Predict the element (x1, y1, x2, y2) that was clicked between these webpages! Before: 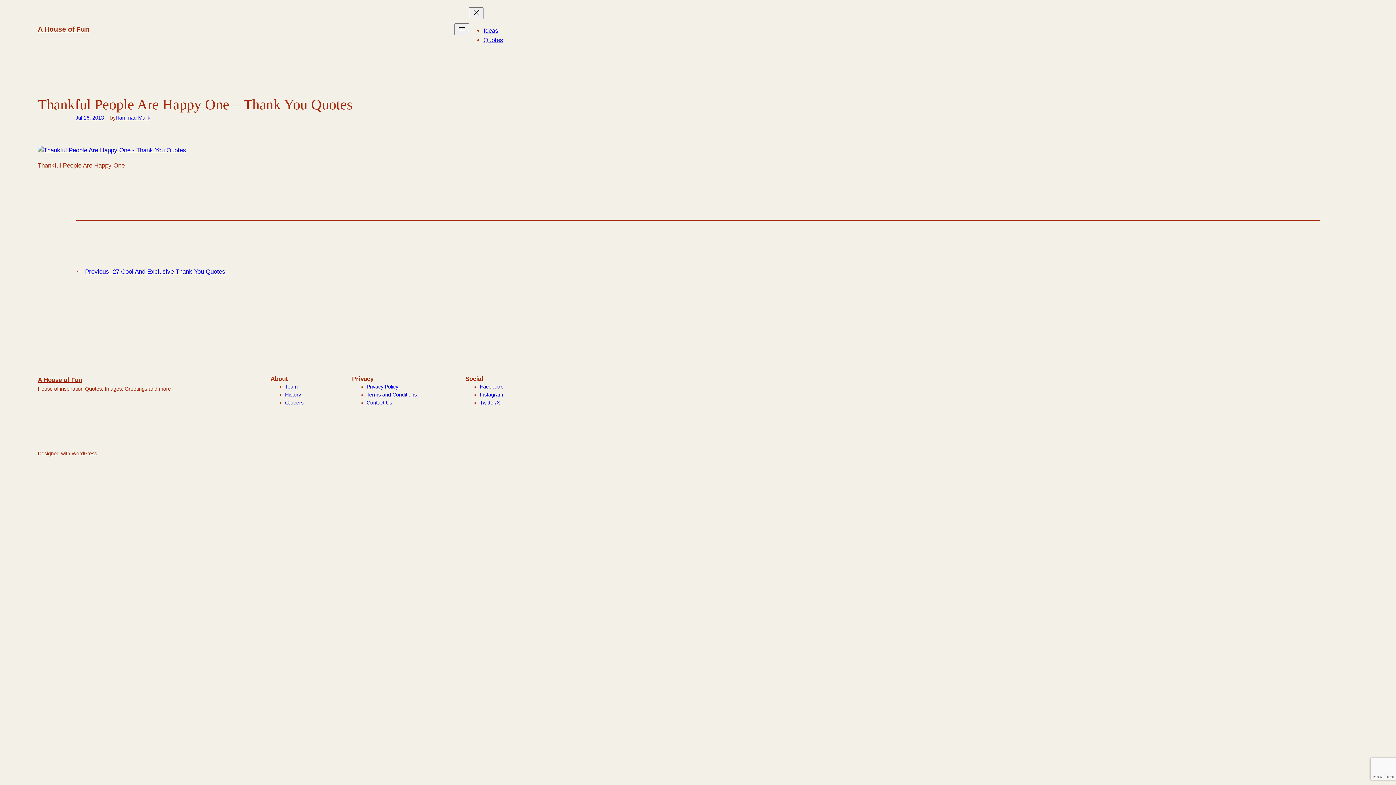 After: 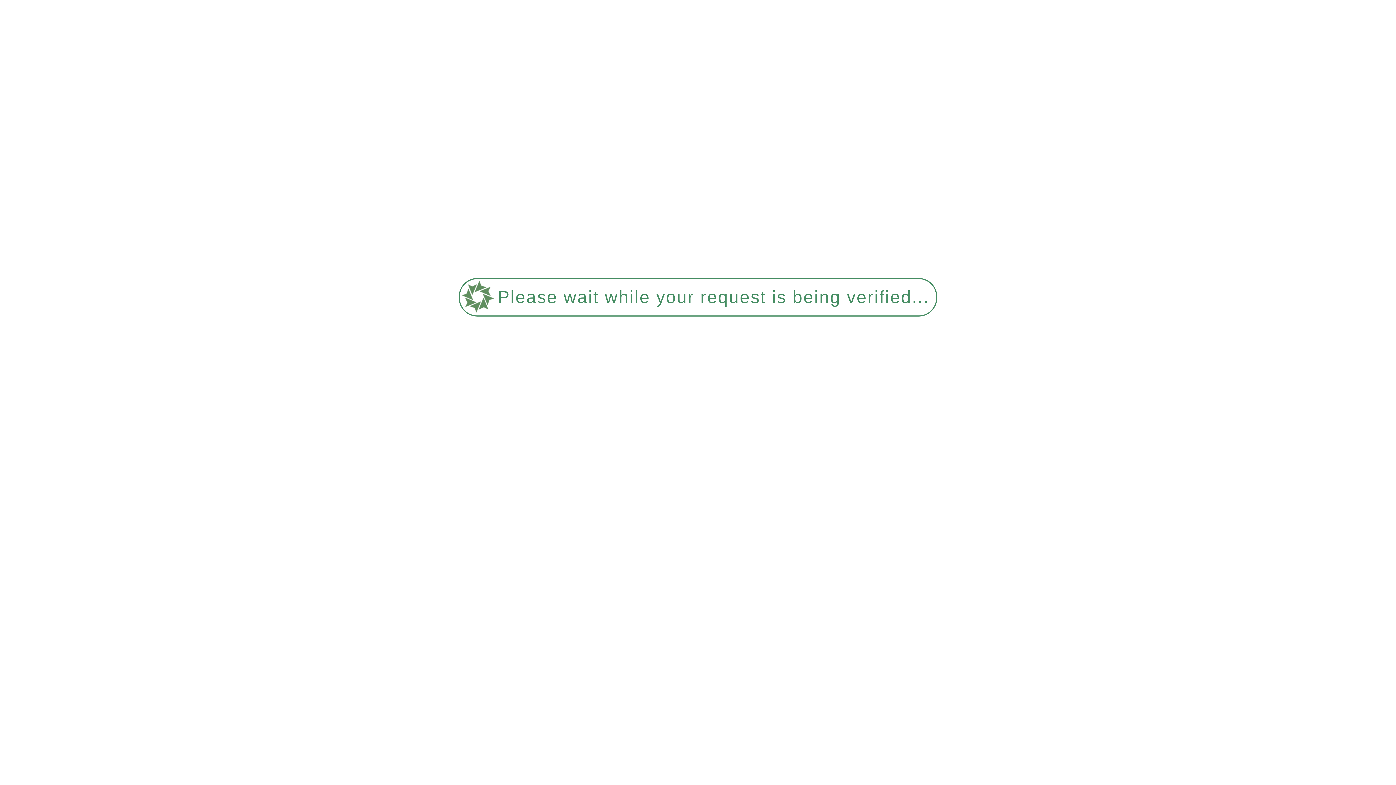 Action: label: Ideas bbox: (483, 27, 498, 34)